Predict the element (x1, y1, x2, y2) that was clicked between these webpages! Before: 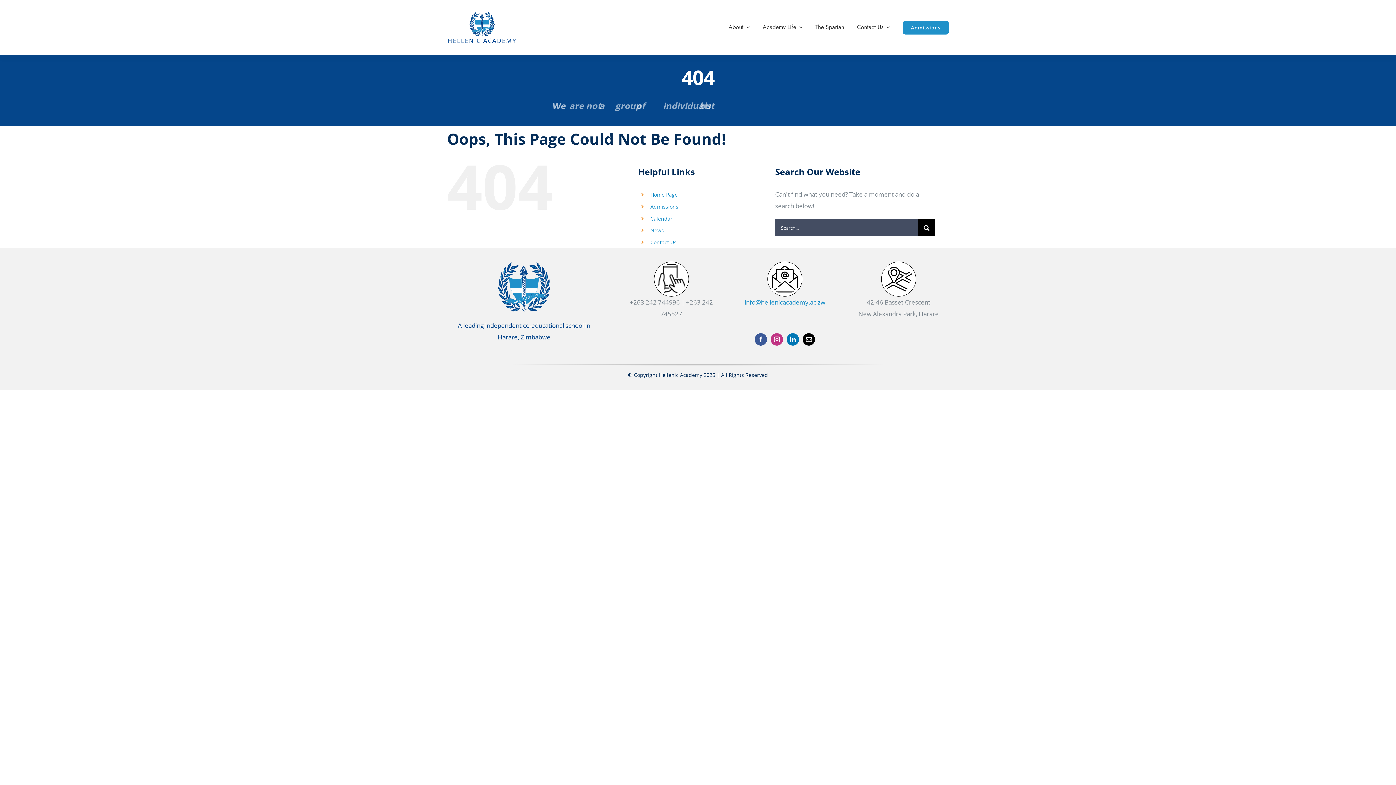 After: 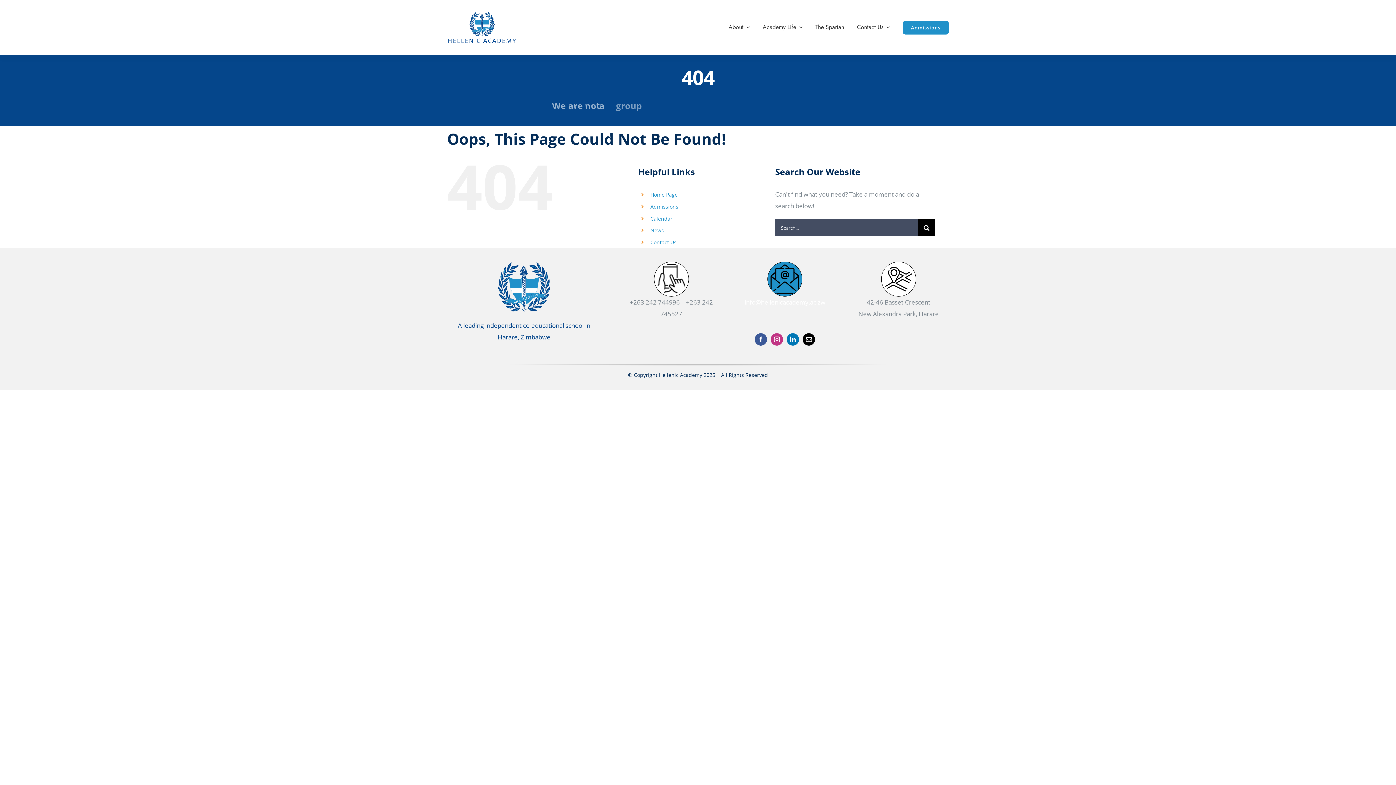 Action: bbox: (734, 261, 835, 306) label: info@hellenicacademy.ac.zw